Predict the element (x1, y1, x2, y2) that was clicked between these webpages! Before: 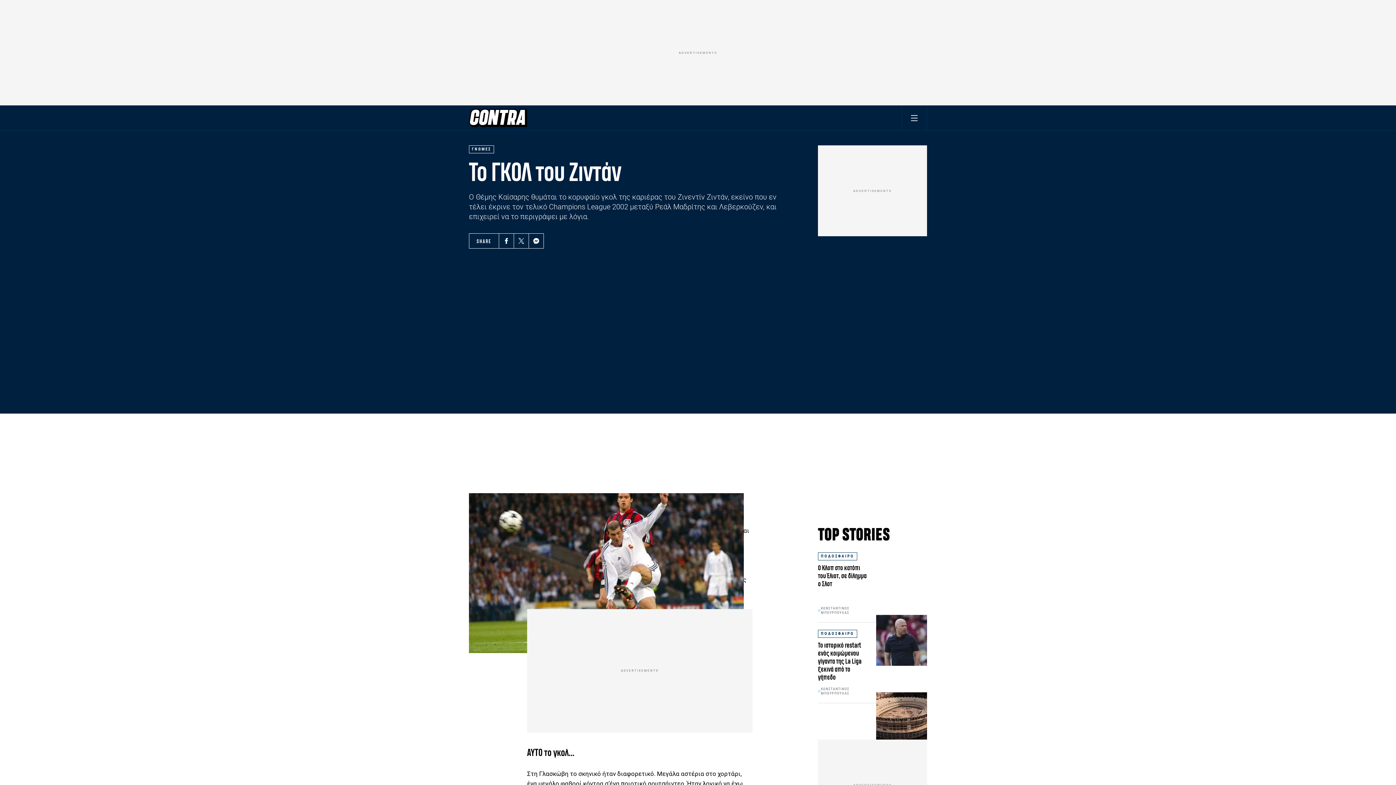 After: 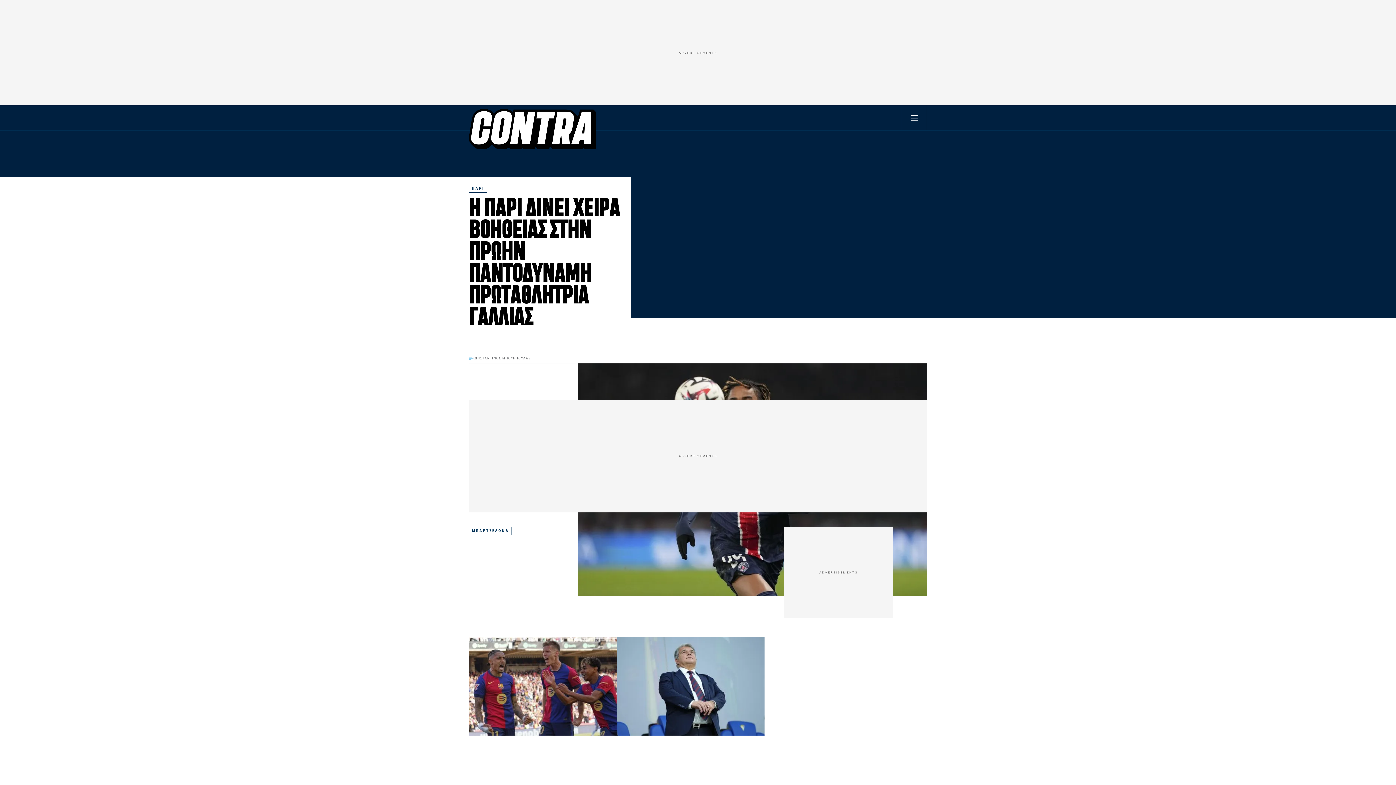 Action: bbox: (469, 114, 527, 120)